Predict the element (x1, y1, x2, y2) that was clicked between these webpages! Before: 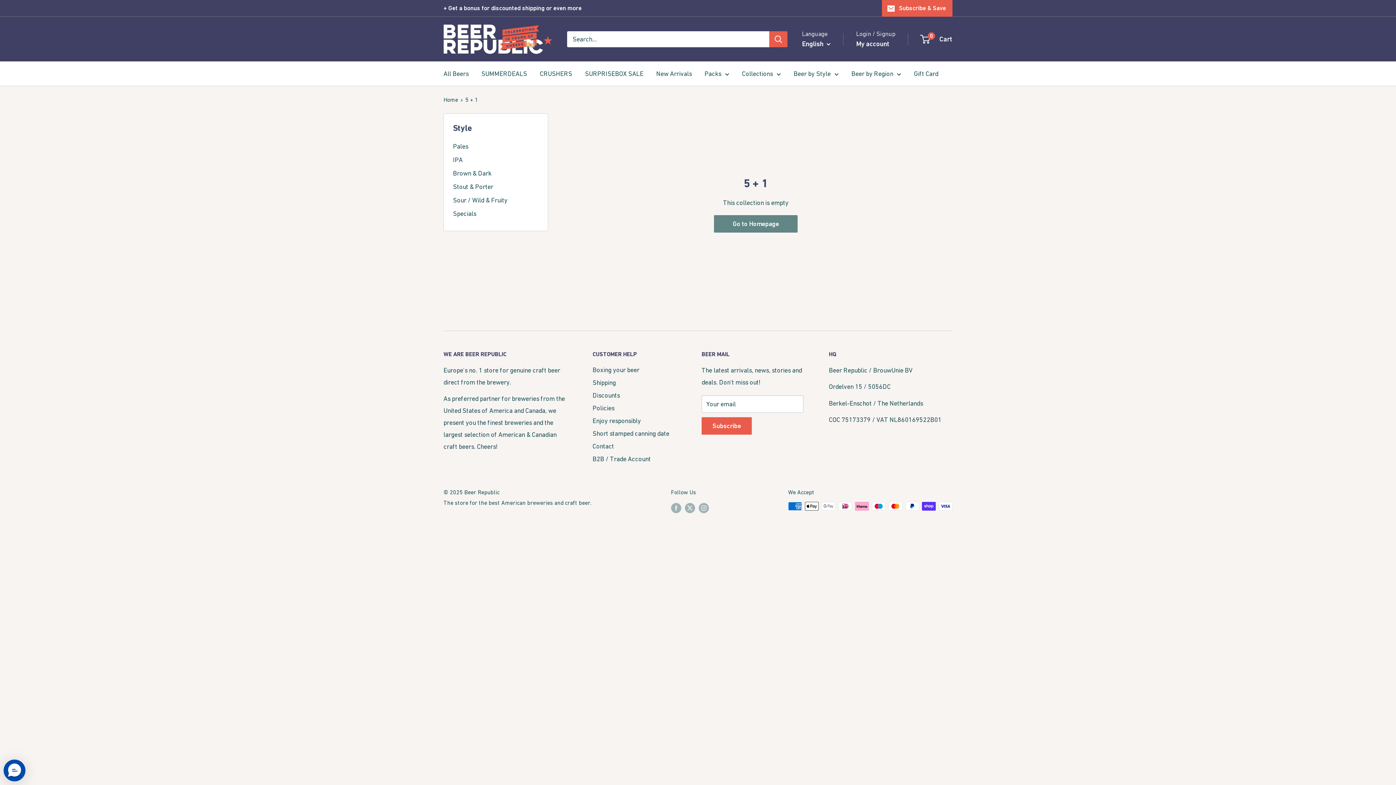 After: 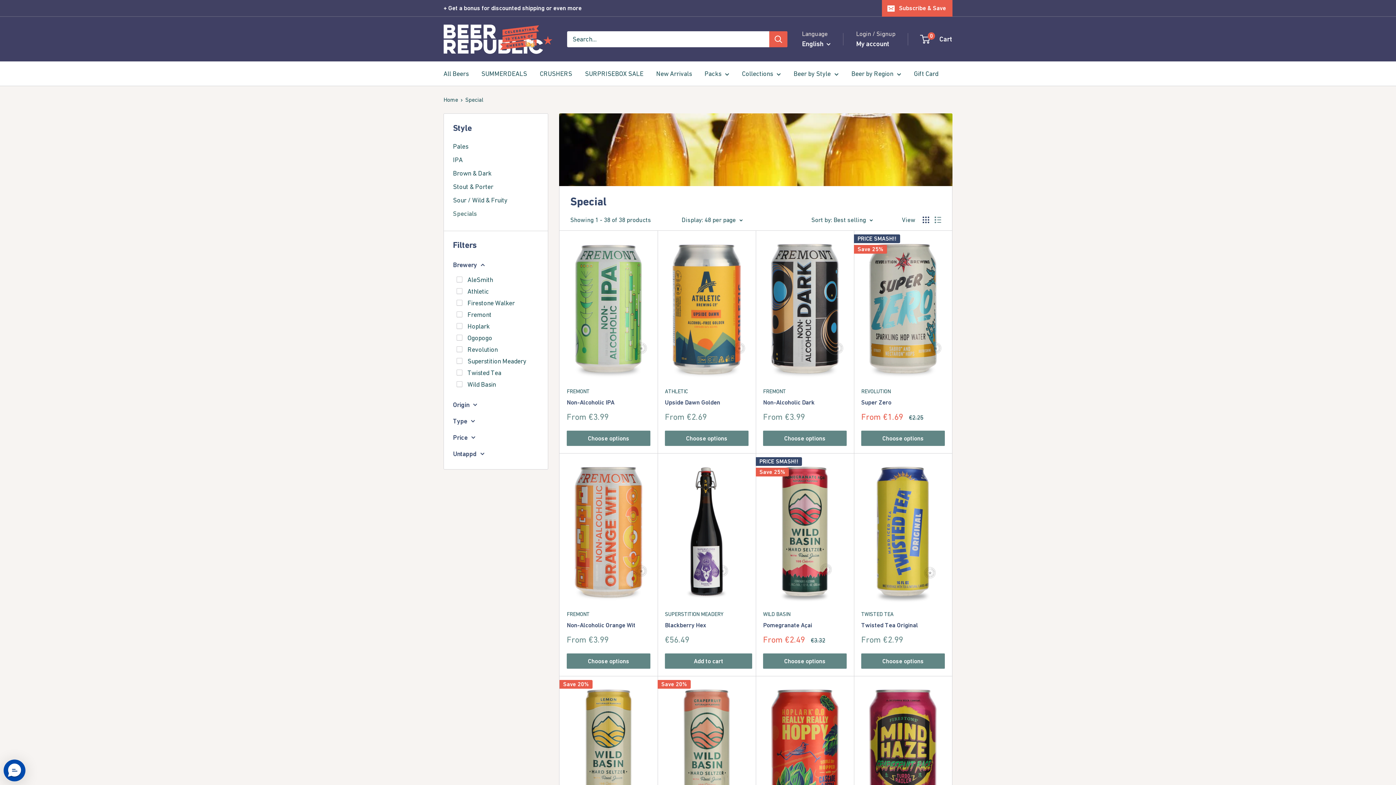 Action: bbox: (453, 206, 538, 220) label: Specials